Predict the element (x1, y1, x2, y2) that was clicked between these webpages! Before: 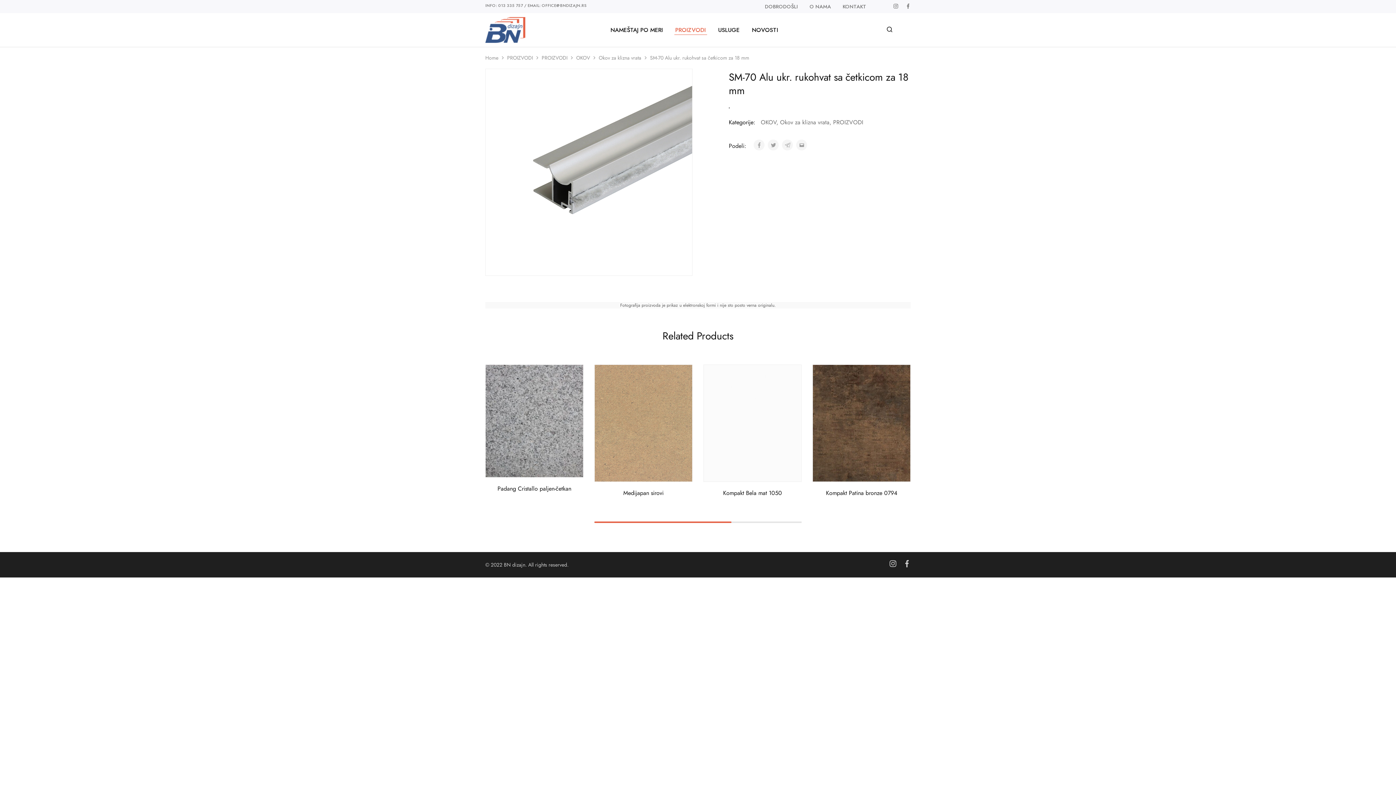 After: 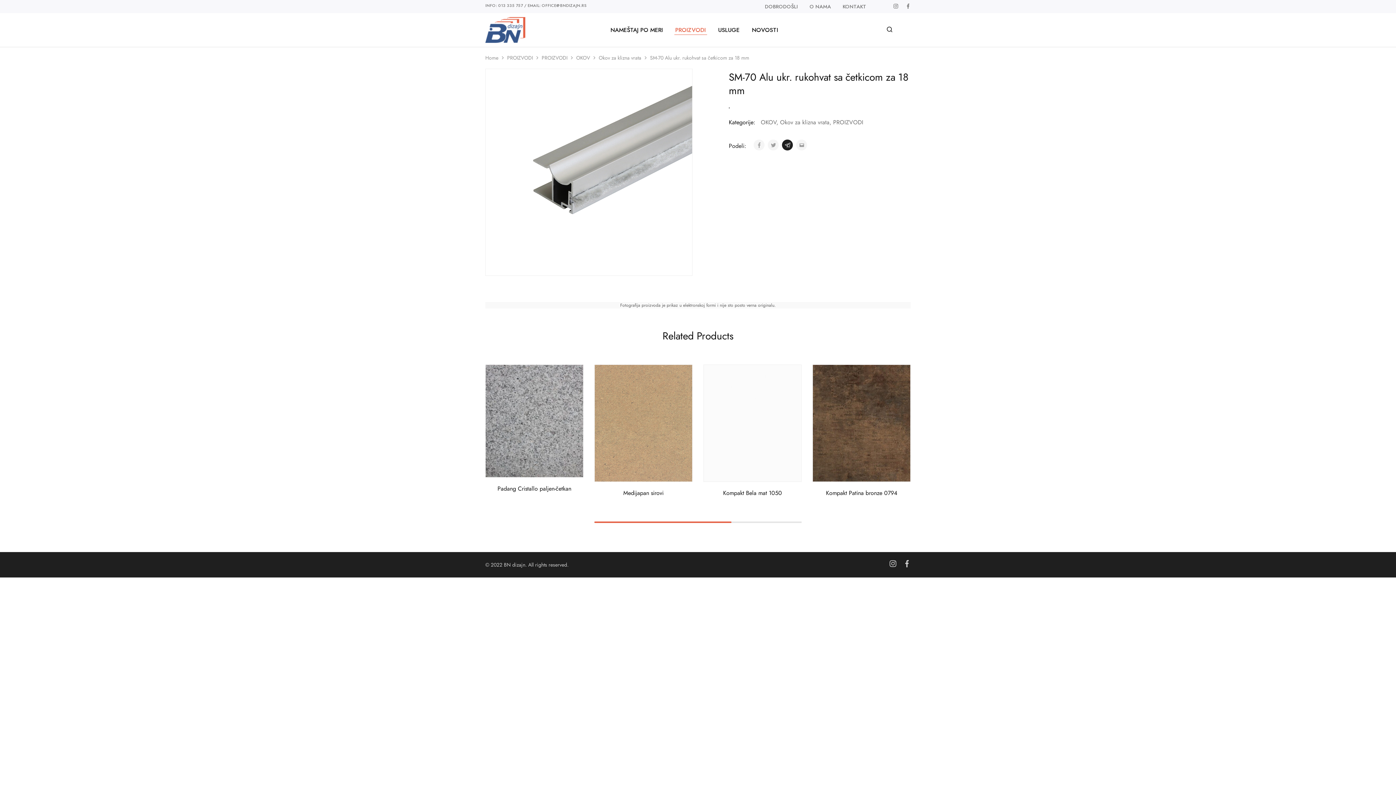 Action: bbox: (782, 139, 793, 150)